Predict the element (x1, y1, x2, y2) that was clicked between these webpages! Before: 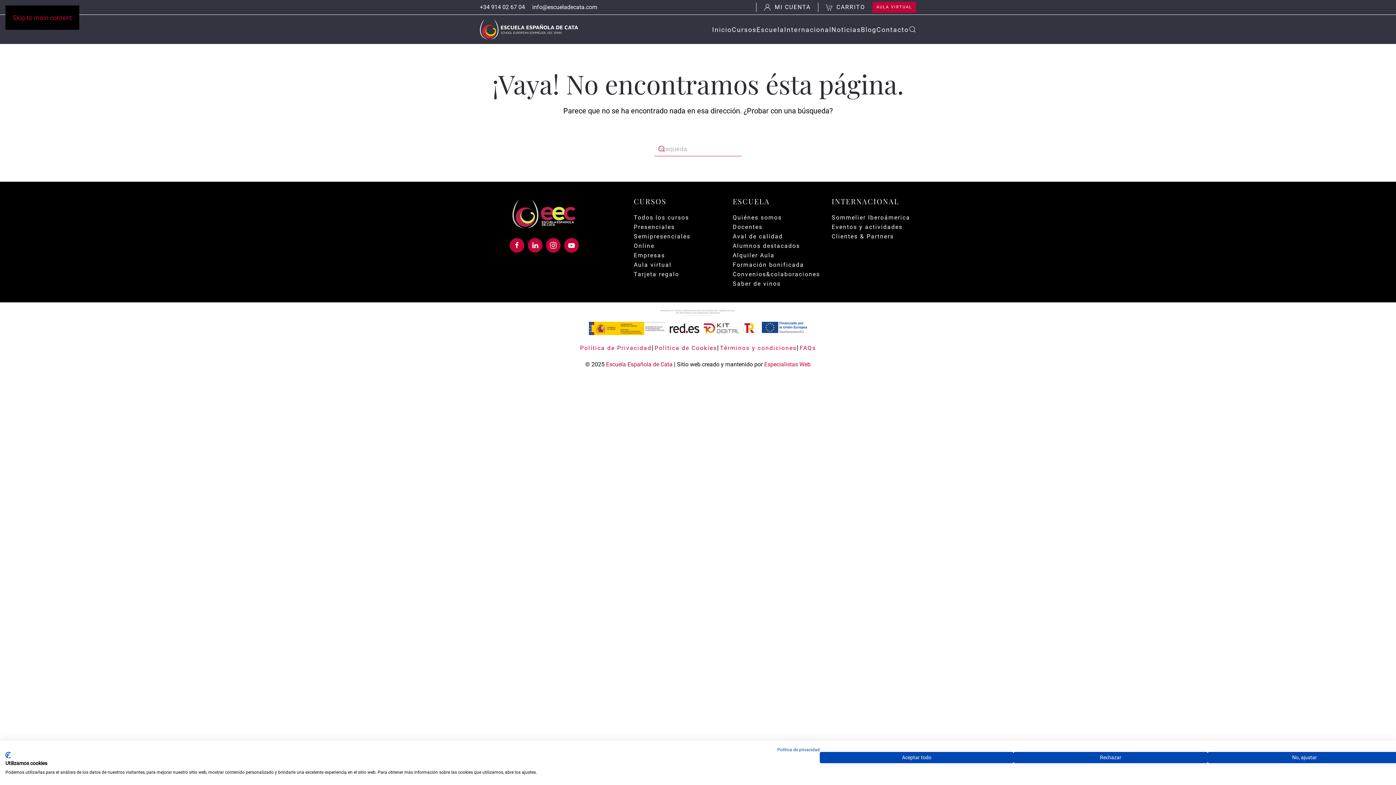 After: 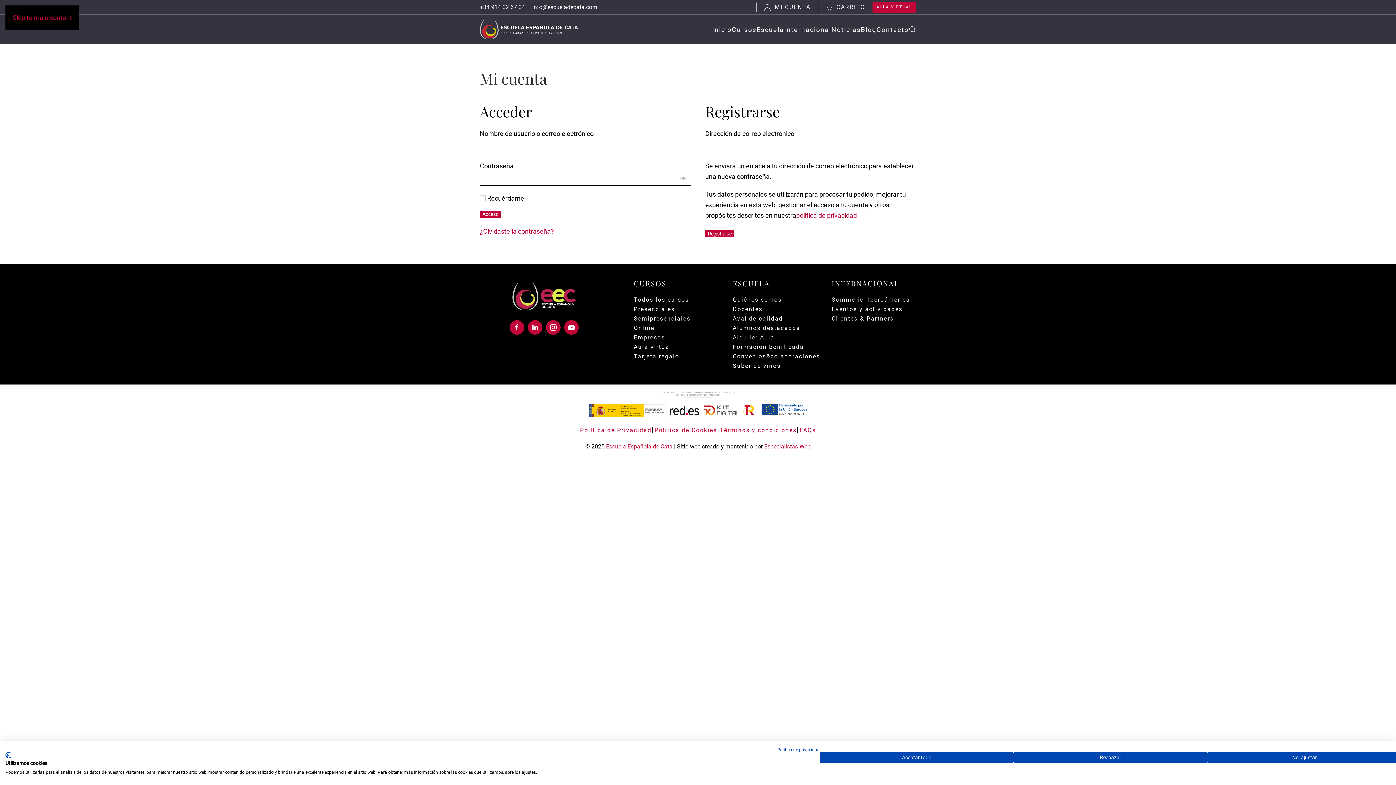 Action: bbox: (756, 2, 810, 12) label: MI CUENTA